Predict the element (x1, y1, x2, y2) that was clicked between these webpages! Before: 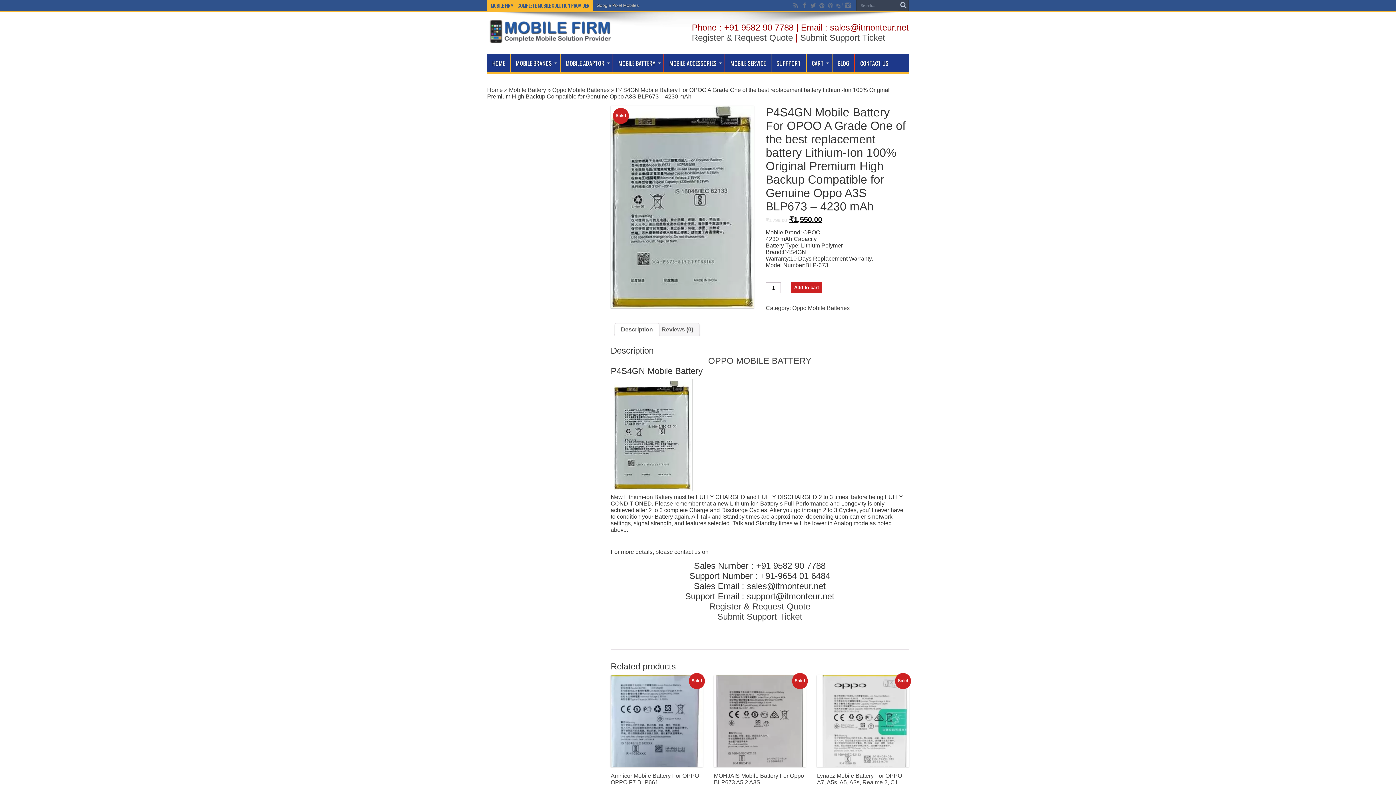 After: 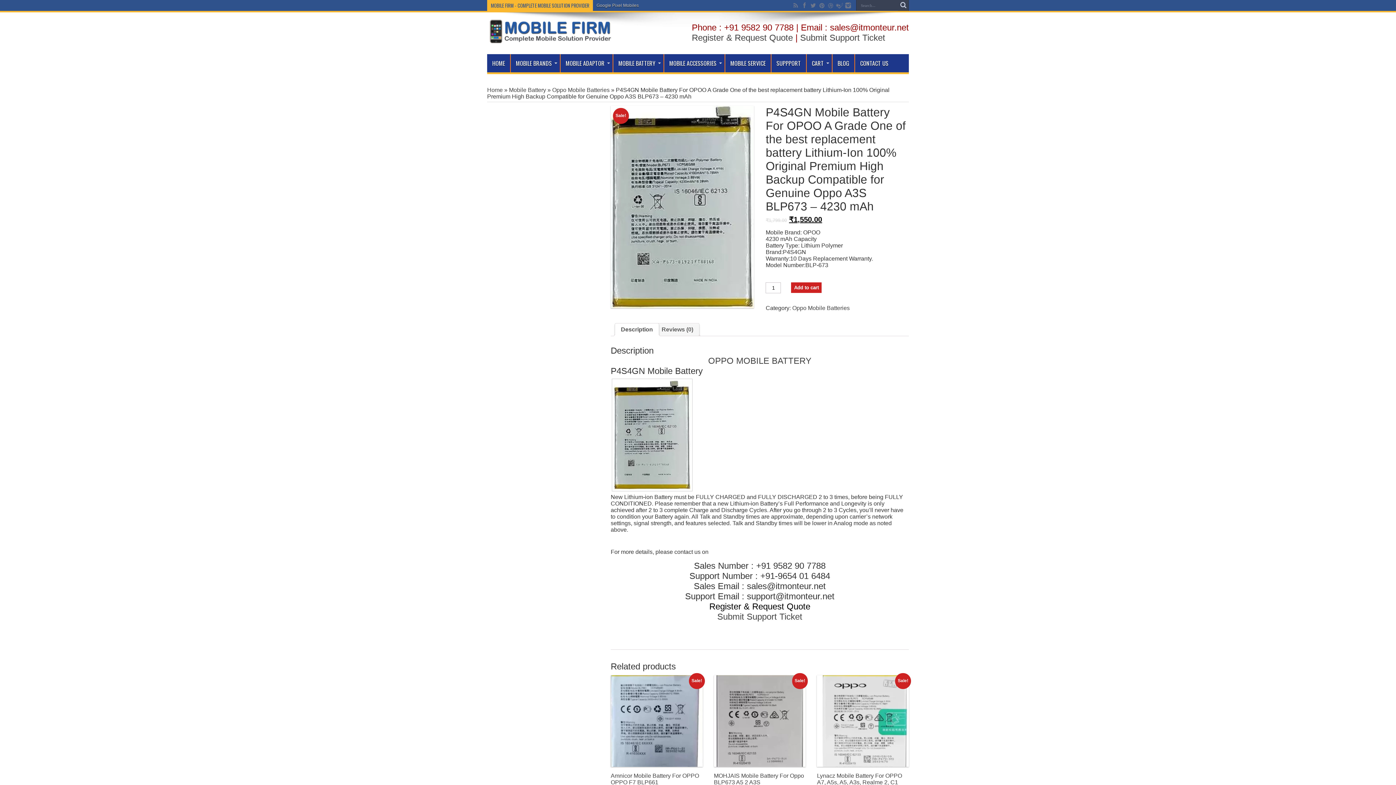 Action: bbox: (709, 601, 810, 611) label: Register & Request Quote